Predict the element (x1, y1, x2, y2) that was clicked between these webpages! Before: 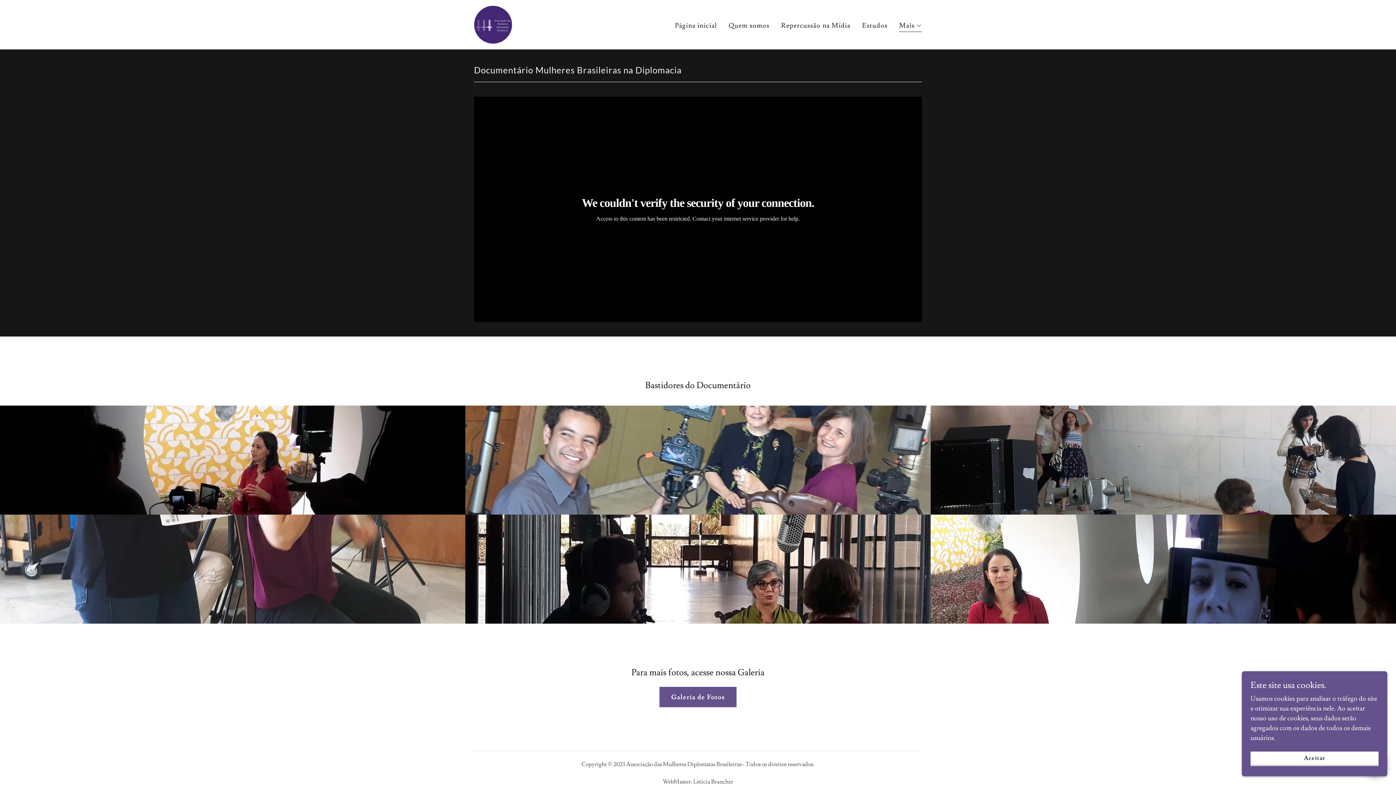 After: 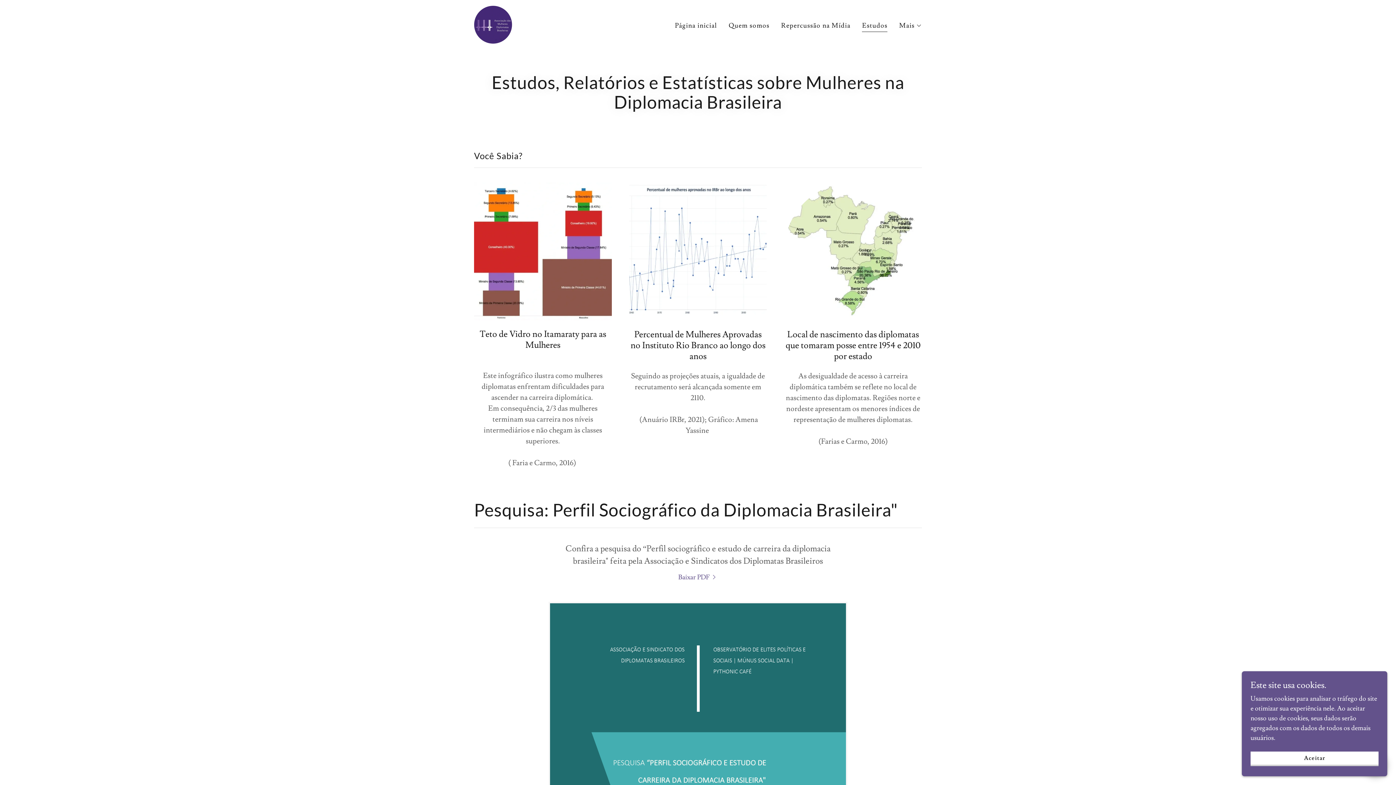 Action: bbox: (860, 19, 889, 32) label: Estudos